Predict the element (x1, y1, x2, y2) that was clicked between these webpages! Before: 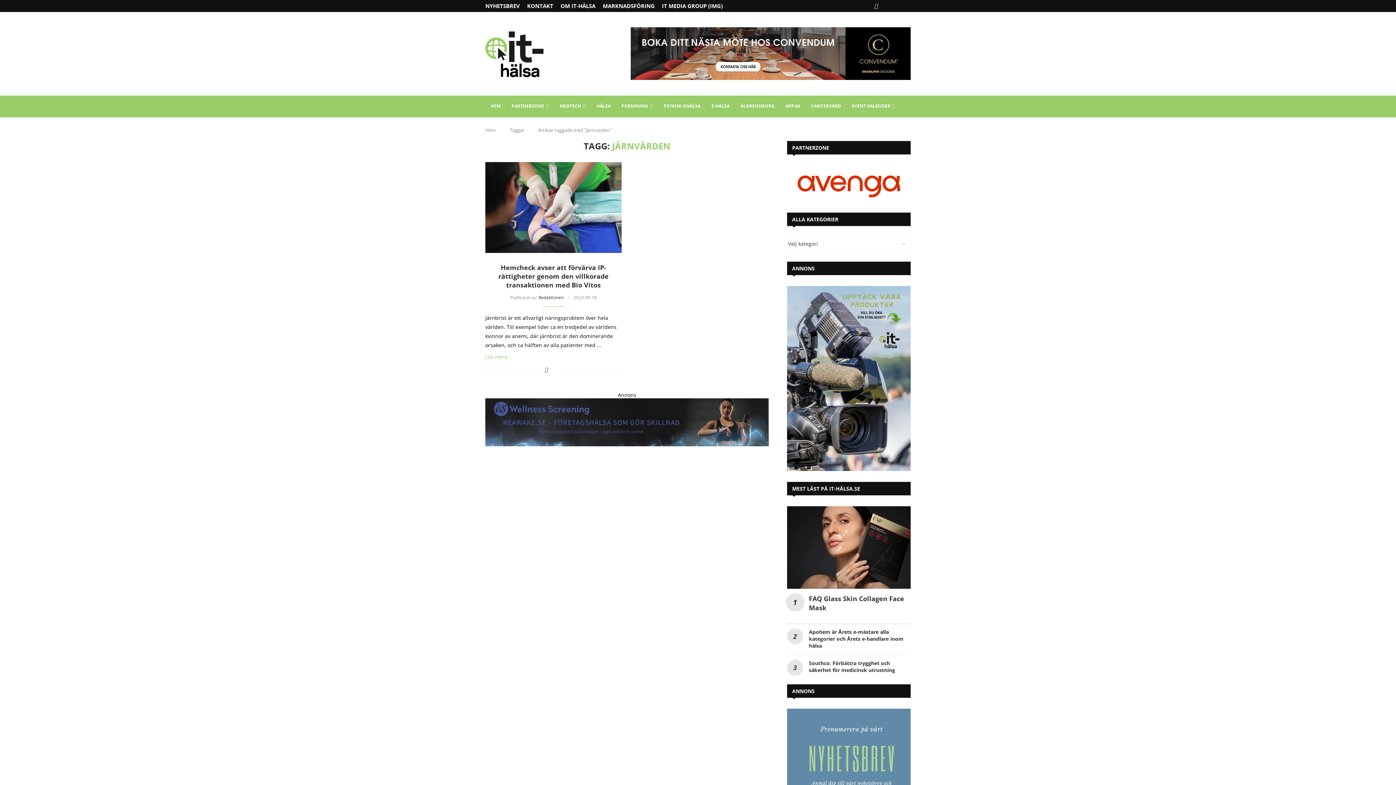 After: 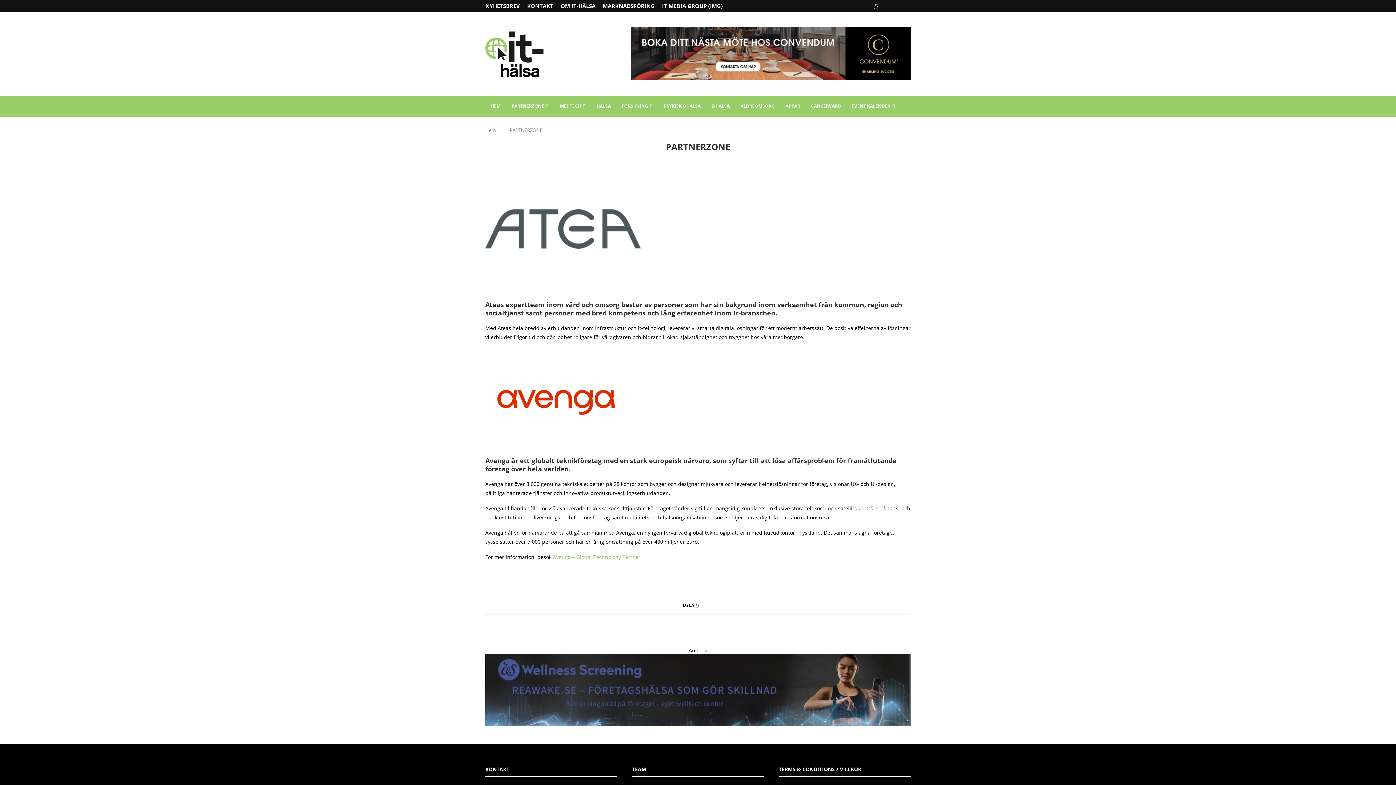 Action: bbox: (506, 95, 554, 117) label: PARTNERZONE